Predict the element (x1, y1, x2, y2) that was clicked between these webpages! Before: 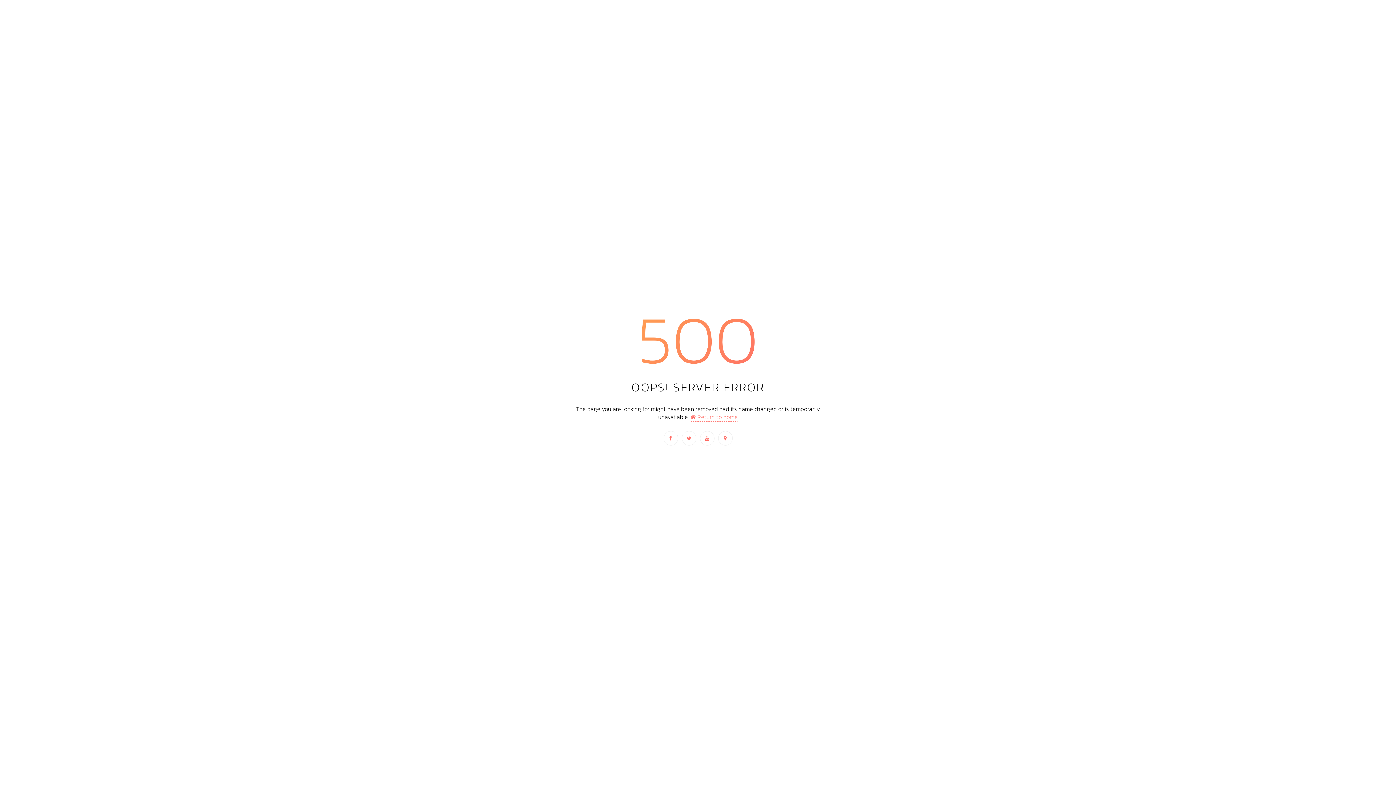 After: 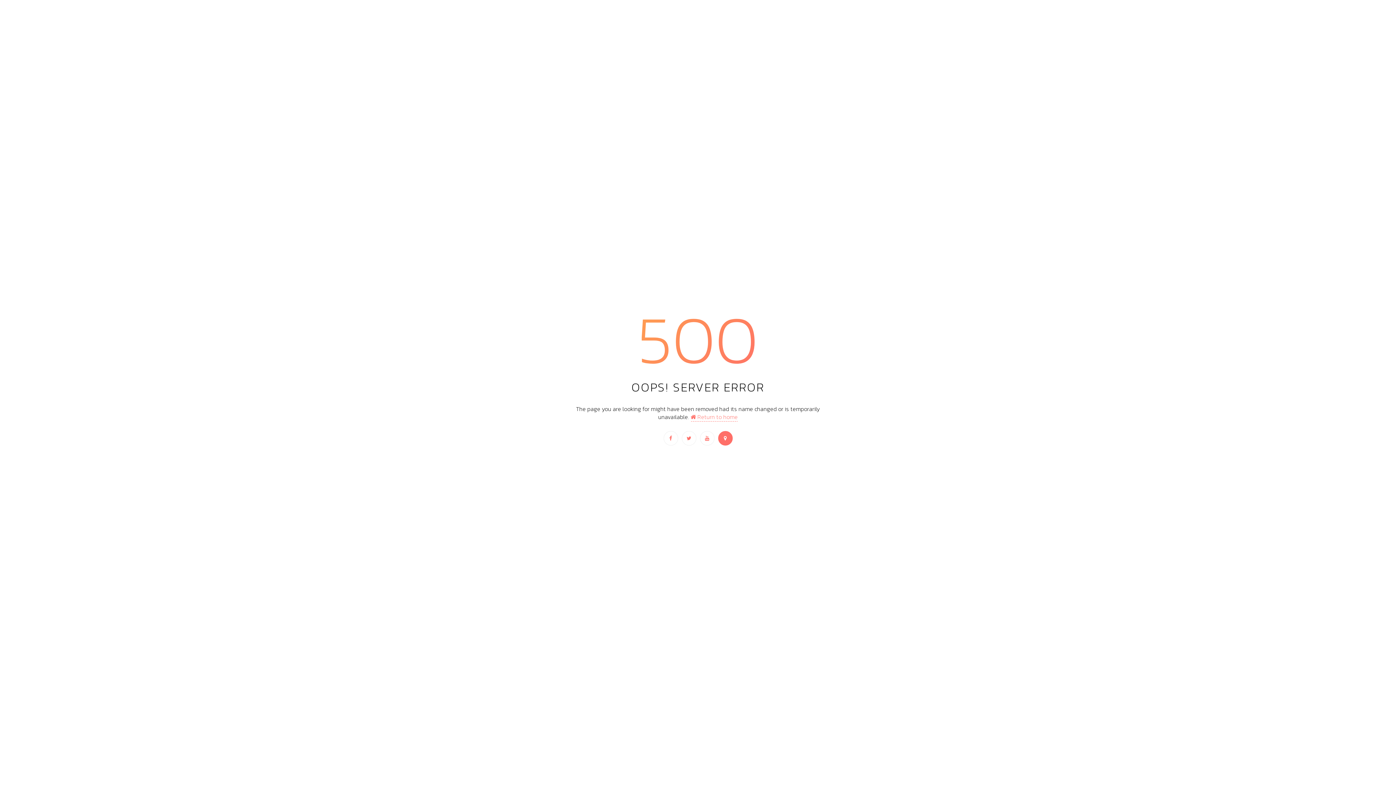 Action: bbox: (718, 431, 732, 445)